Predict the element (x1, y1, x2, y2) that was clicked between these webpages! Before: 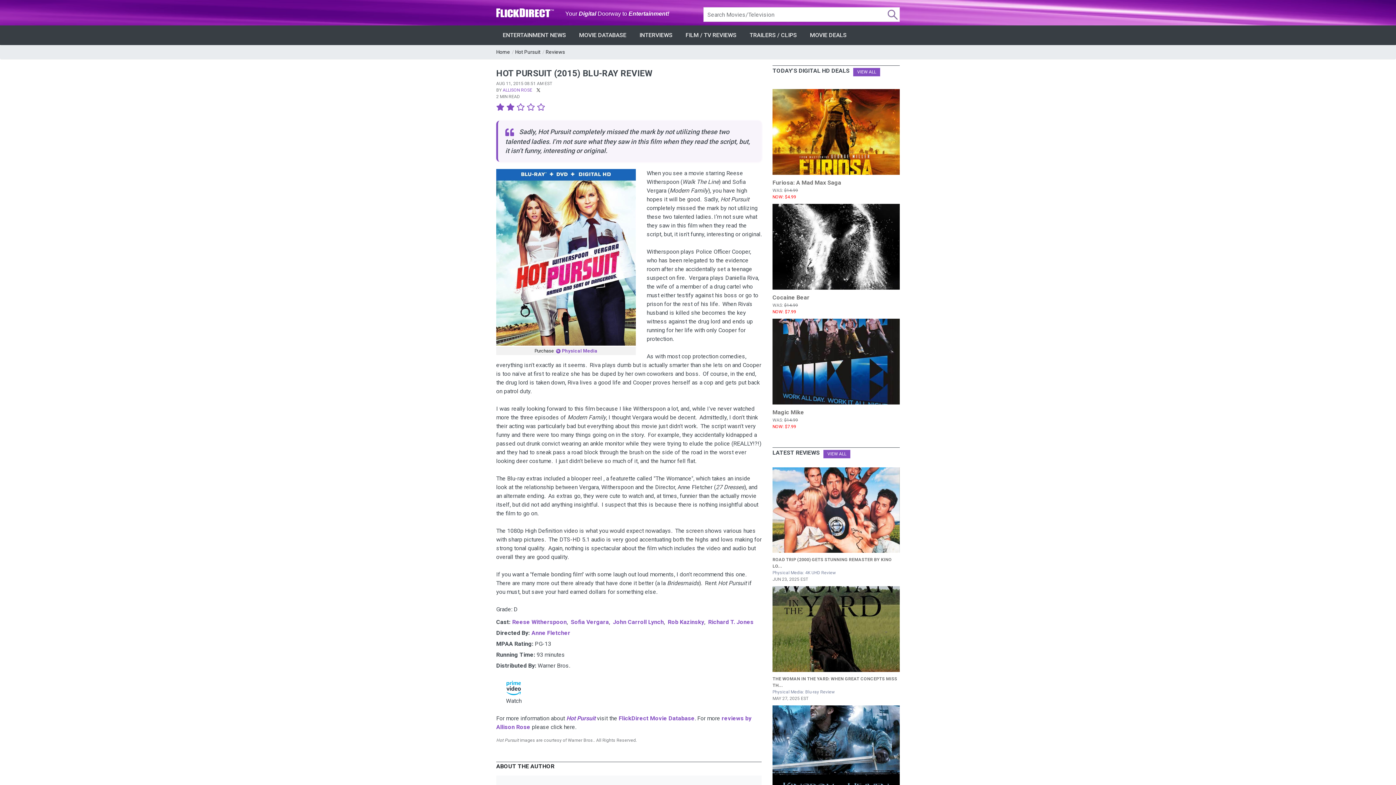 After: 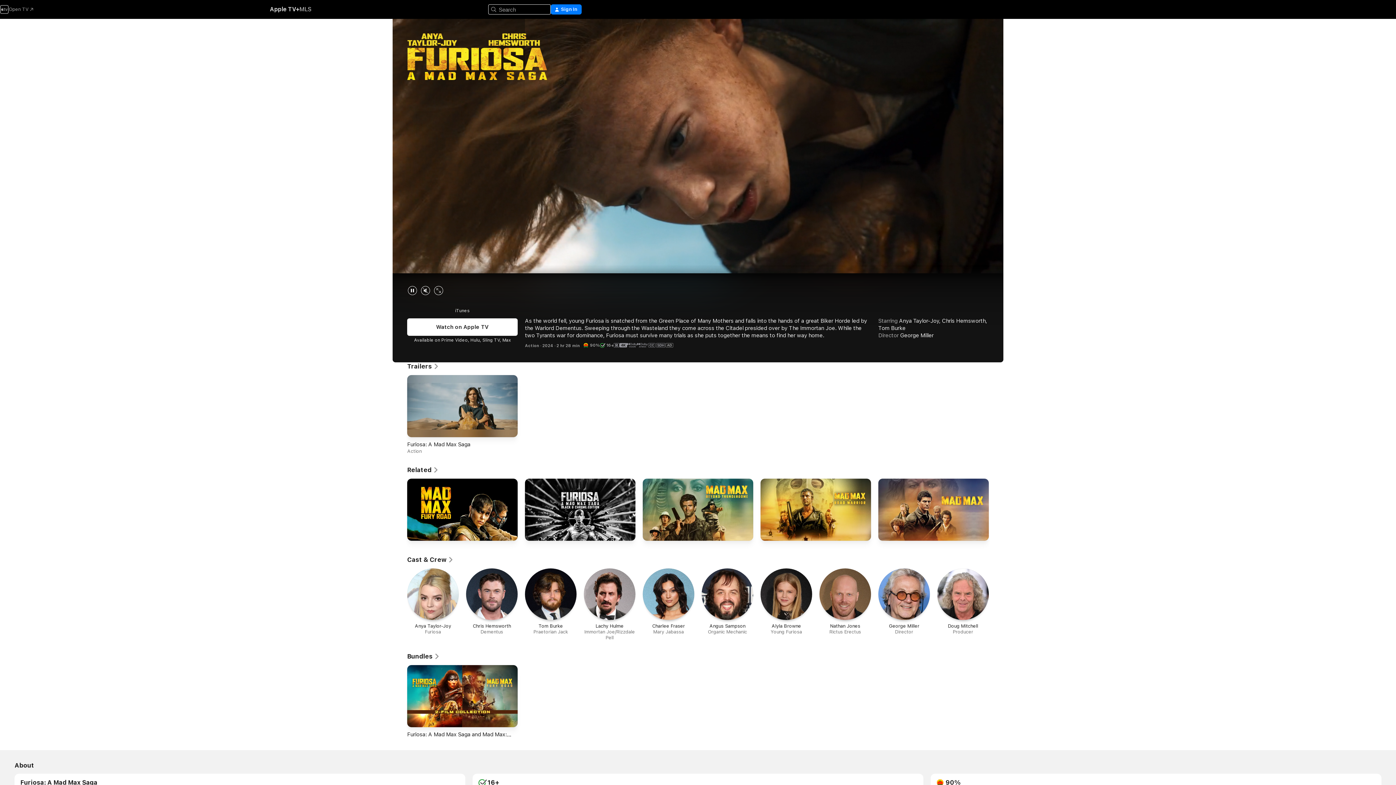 Action: bbox: (772, 89, 900, 96)